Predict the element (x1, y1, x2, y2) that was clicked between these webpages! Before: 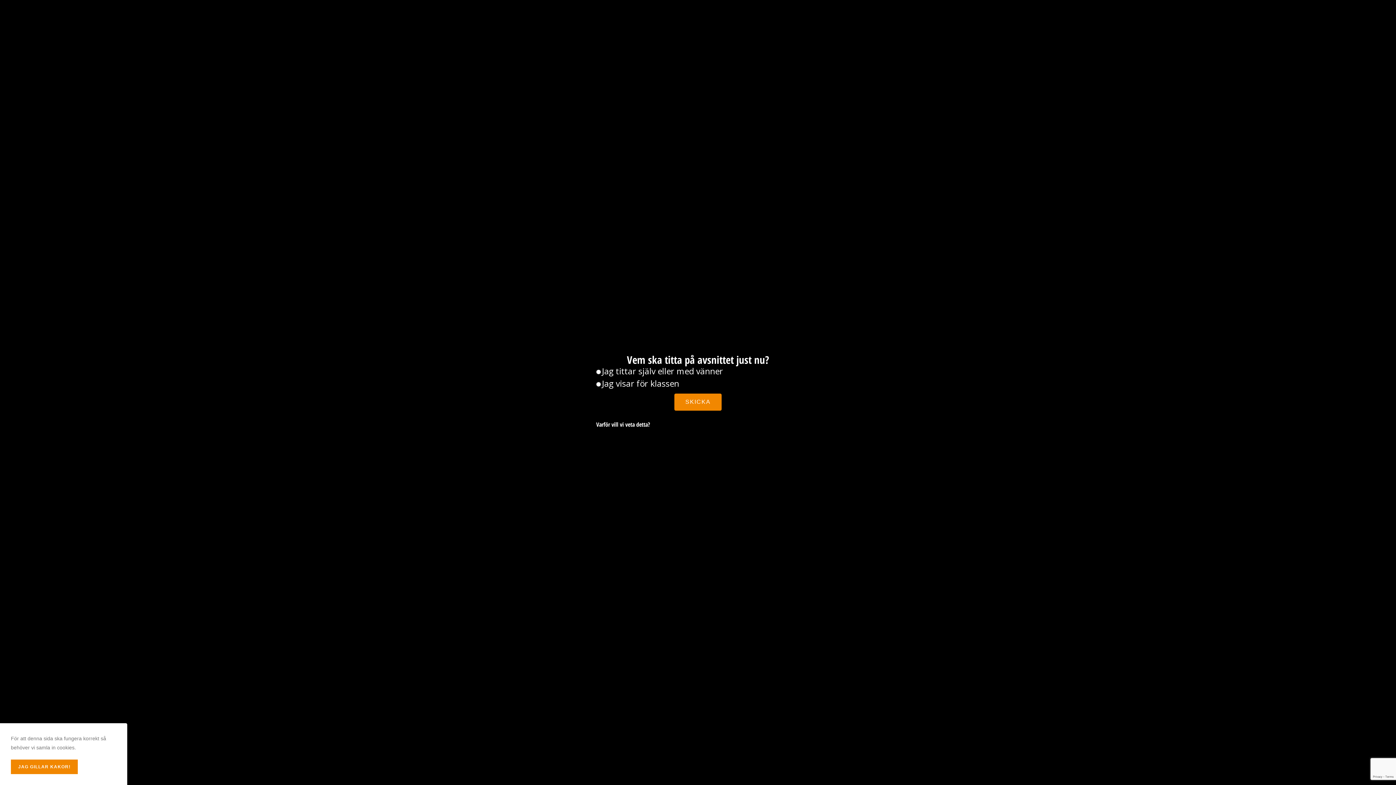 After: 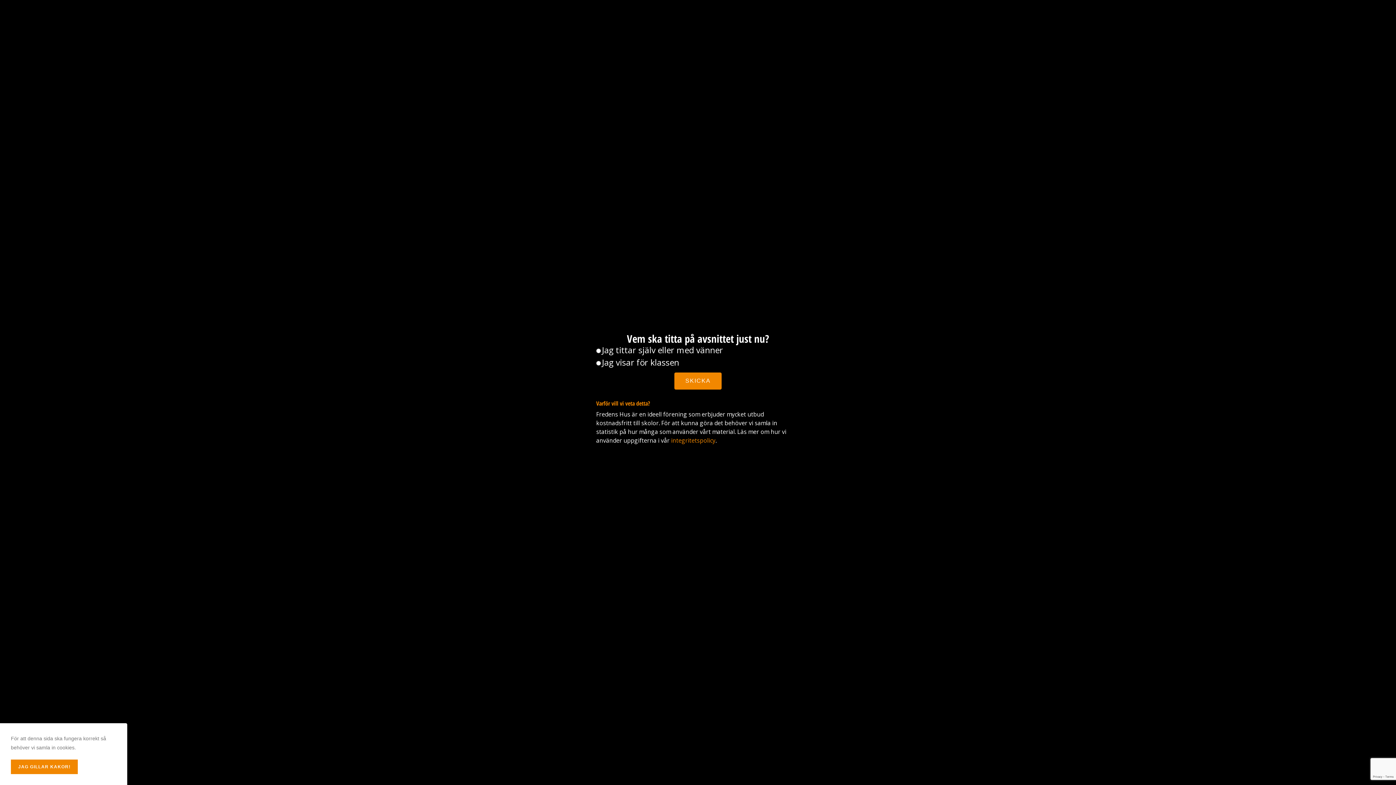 Action: bbox: (596, 420, 650, 428) label: Varför vill vi veta detta?